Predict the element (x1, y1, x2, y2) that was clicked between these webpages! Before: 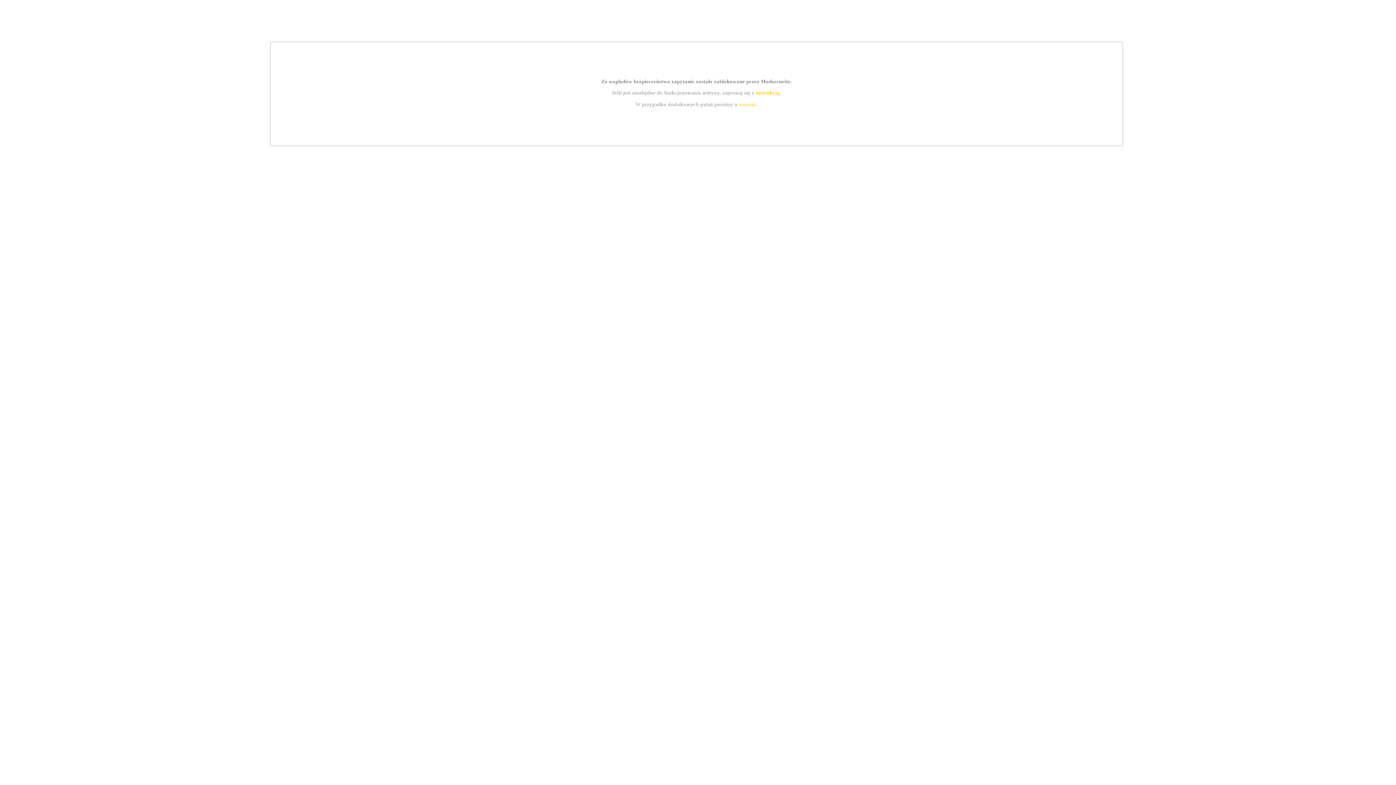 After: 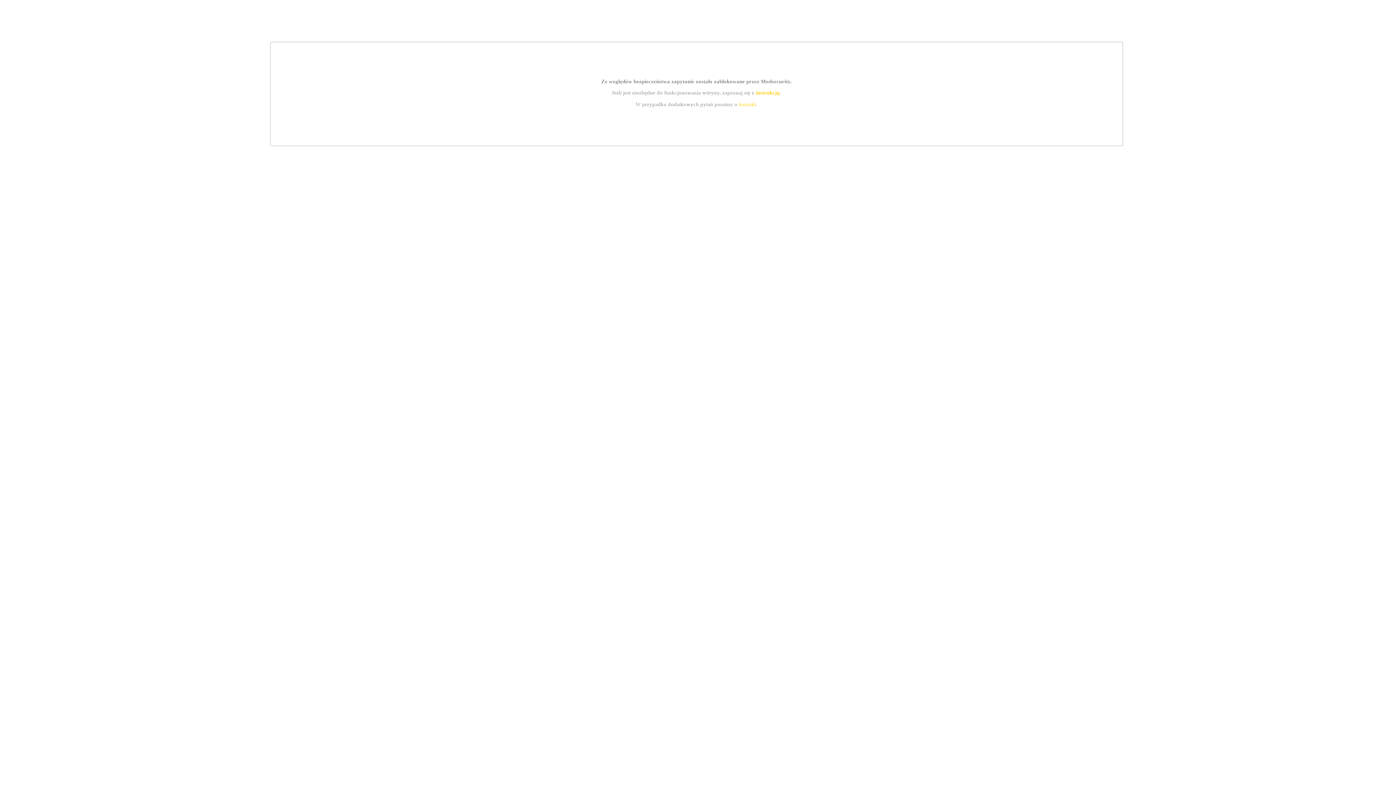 Action: bbox: (739, 101, 756, 107) label: kontakt